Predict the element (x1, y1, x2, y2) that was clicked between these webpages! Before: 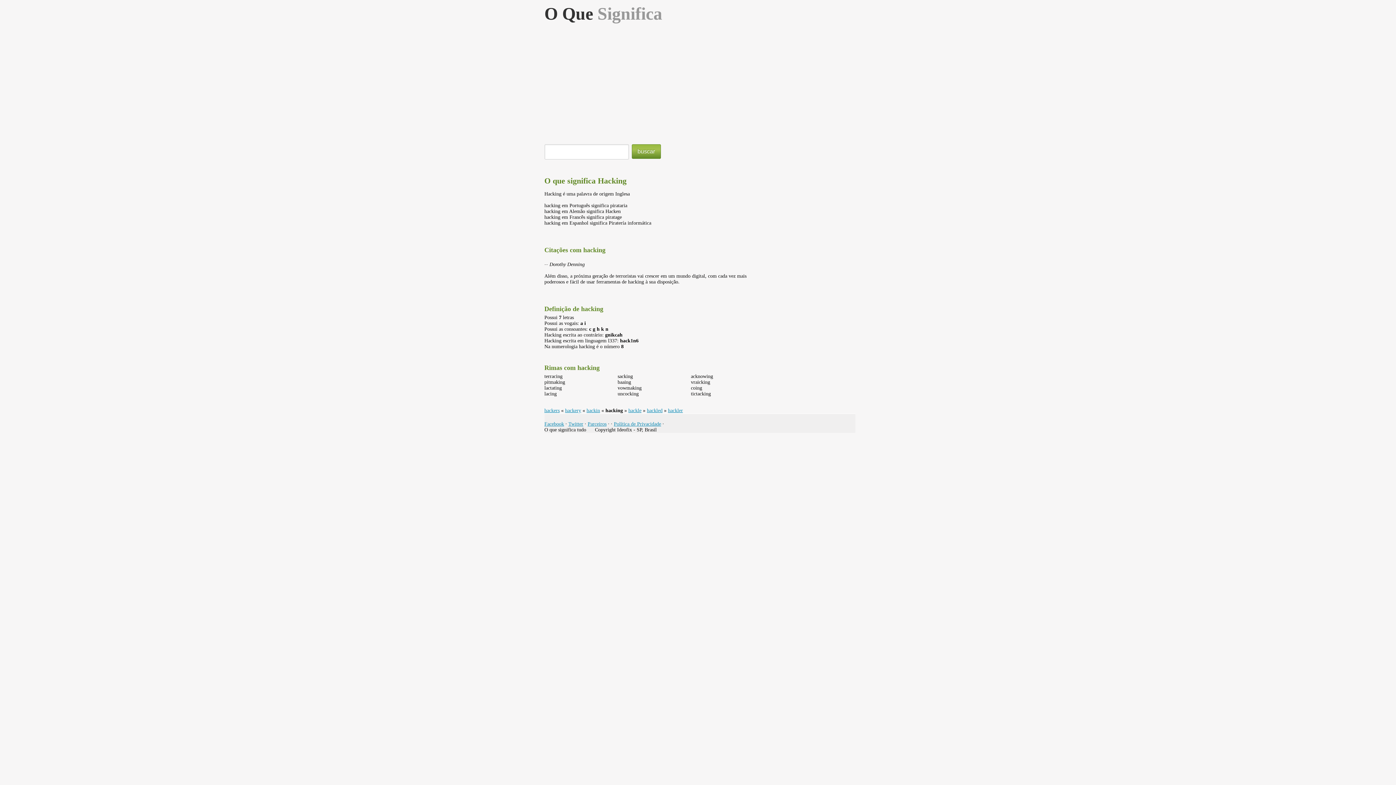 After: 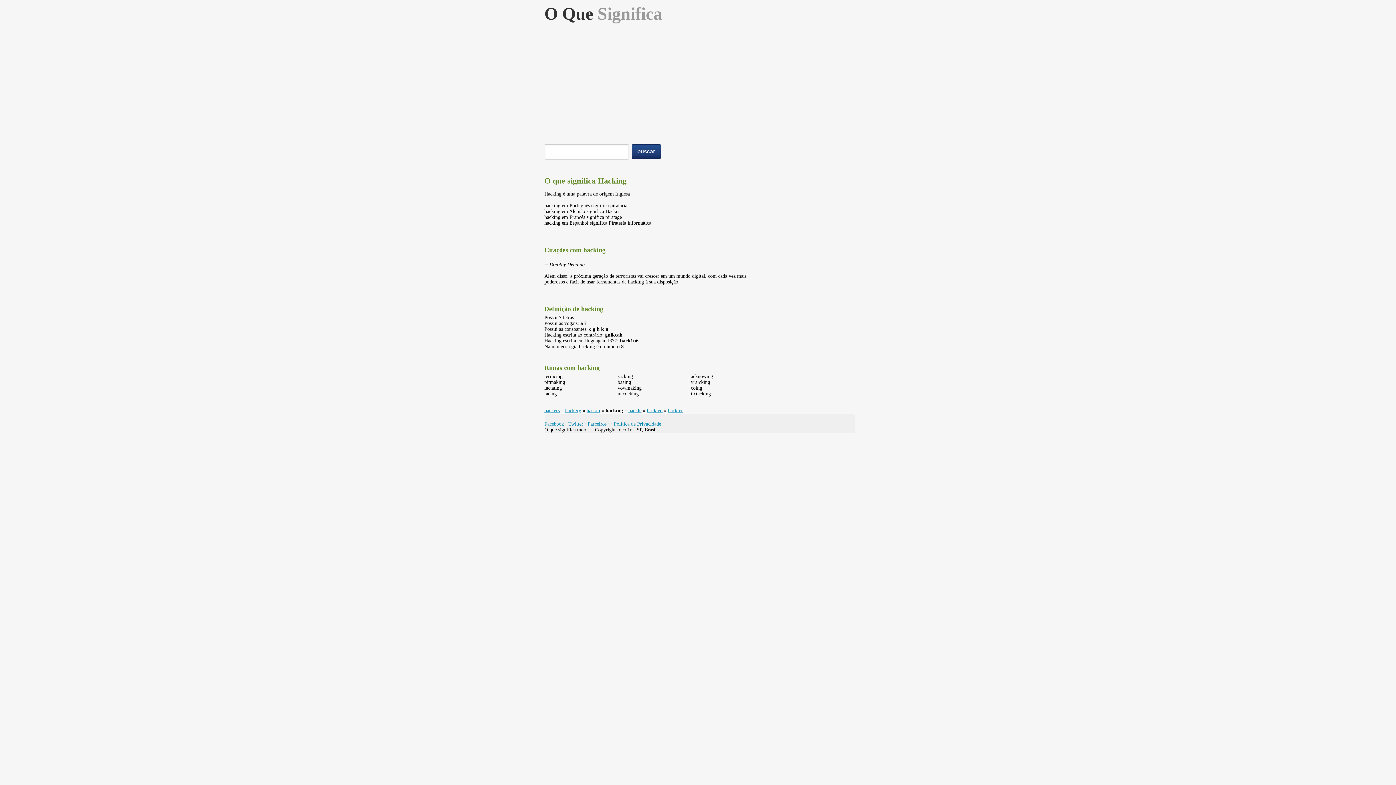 Action: label: buscar bbox: (631, 144, 660, 158)